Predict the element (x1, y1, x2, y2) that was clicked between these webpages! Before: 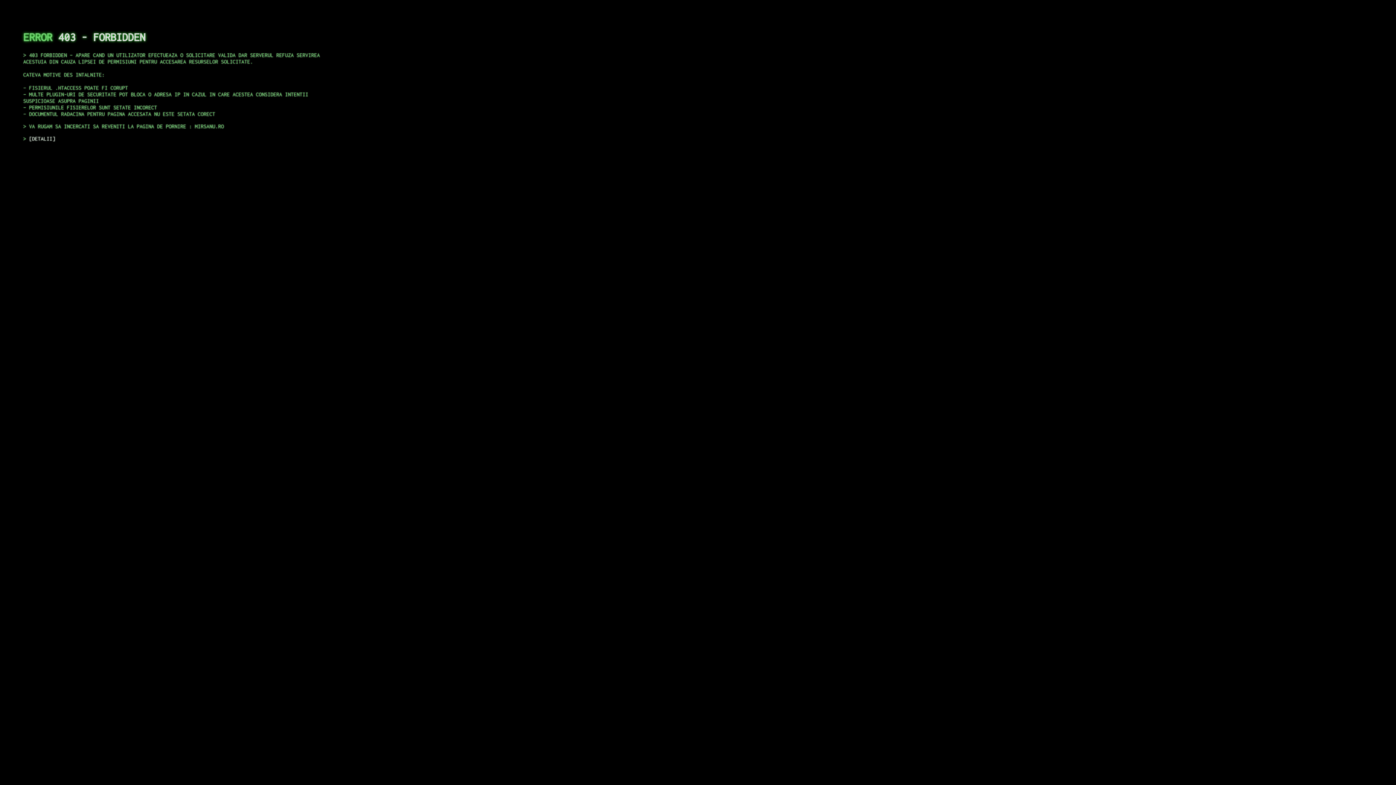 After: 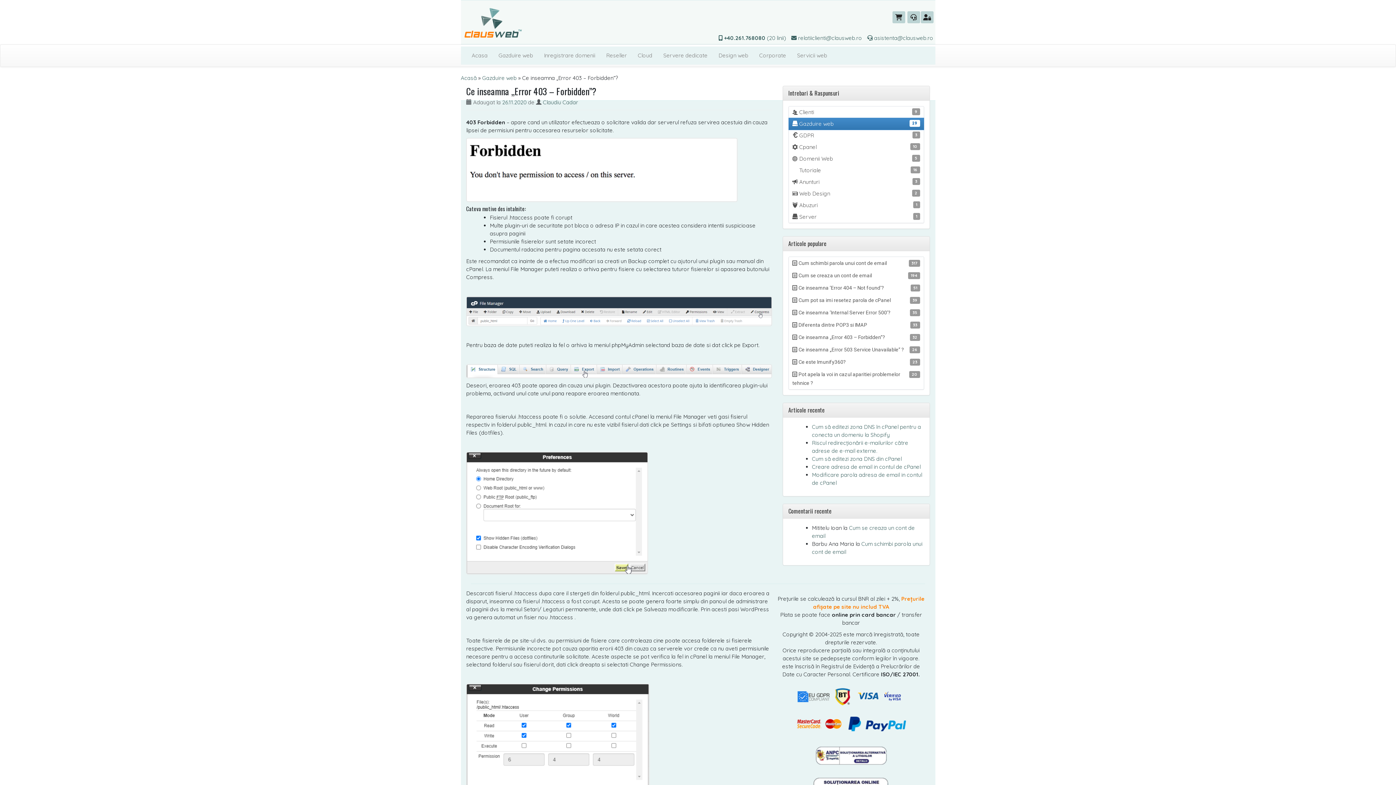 Action: label: DETALII bbox: (29, 135, 55, 141)